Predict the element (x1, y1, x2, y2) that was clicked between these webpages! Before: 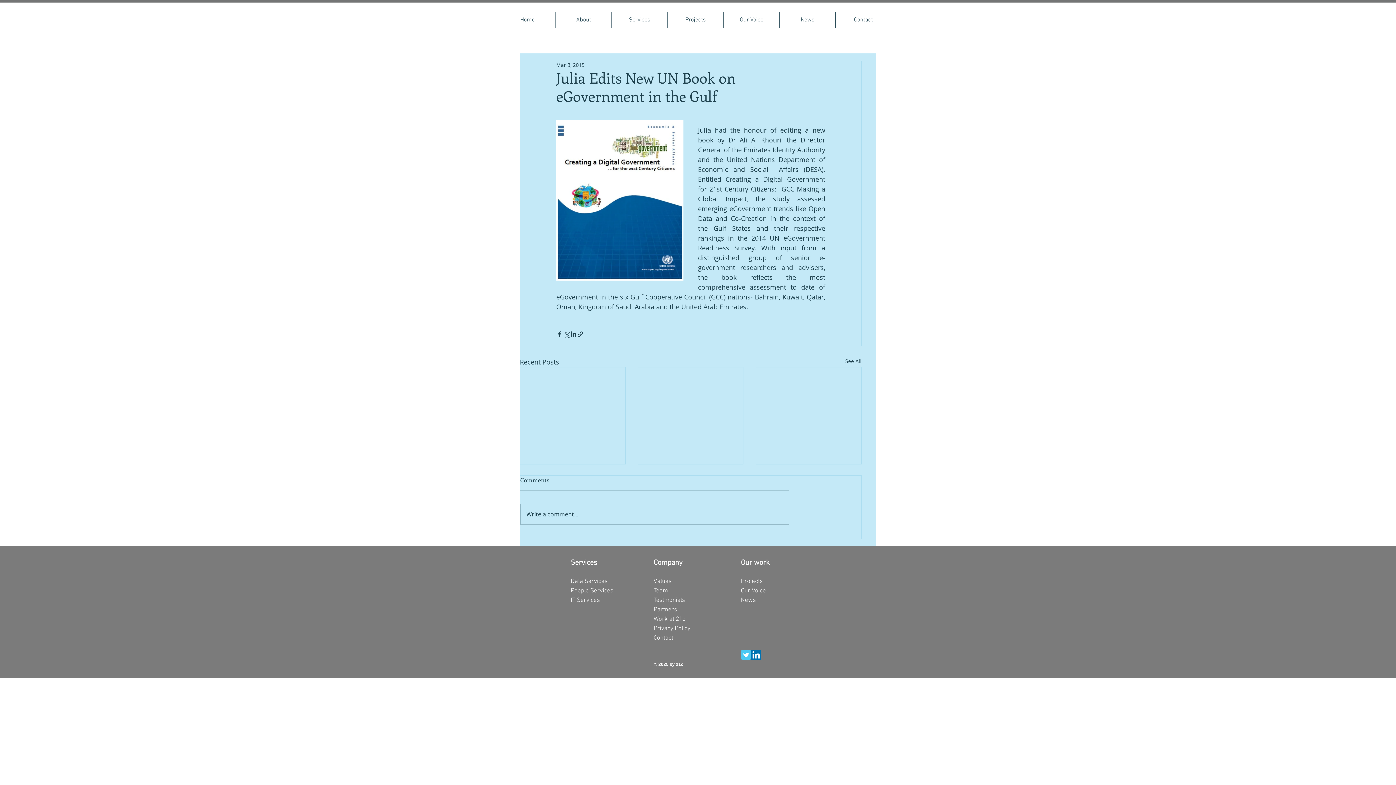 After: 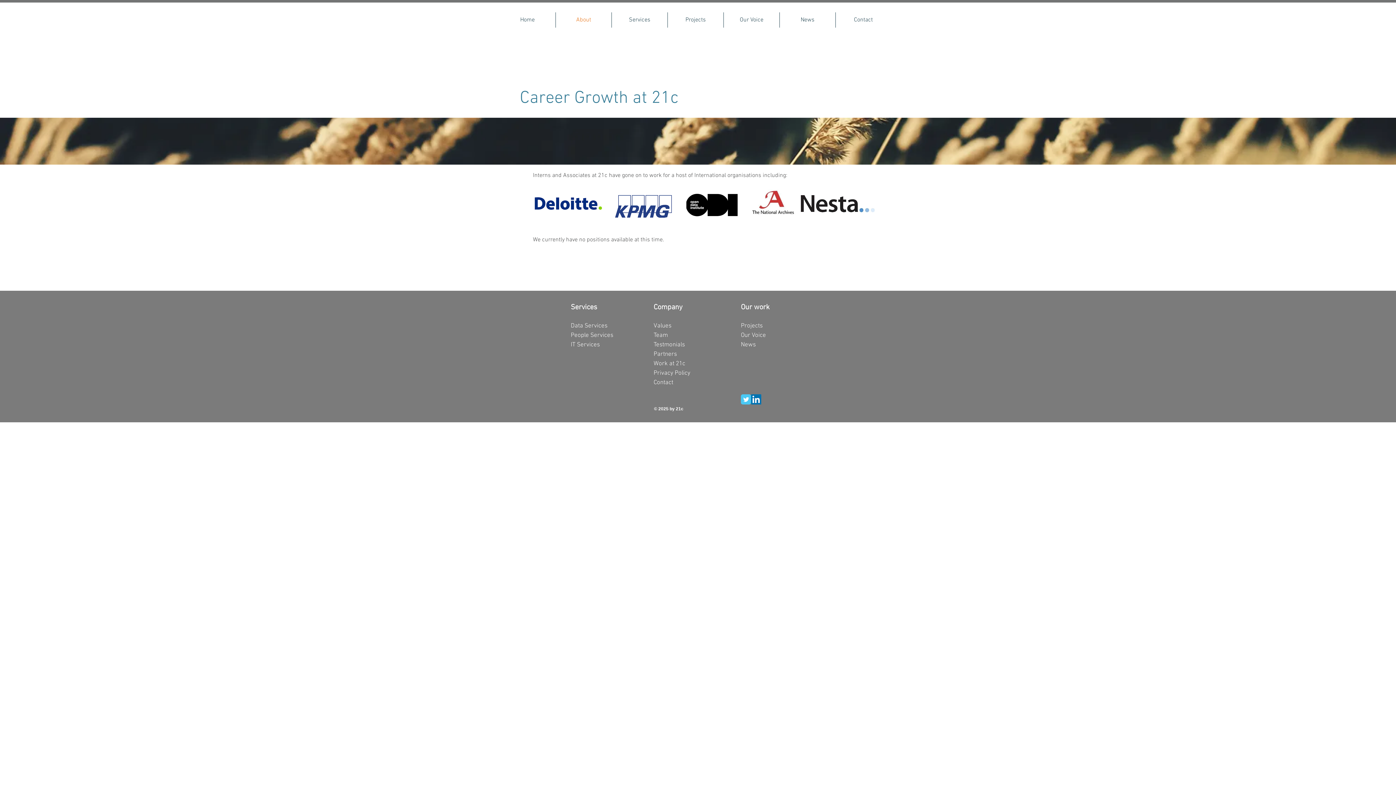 Action: bbox: (653, 614, 685, 622) label: Work at 21c